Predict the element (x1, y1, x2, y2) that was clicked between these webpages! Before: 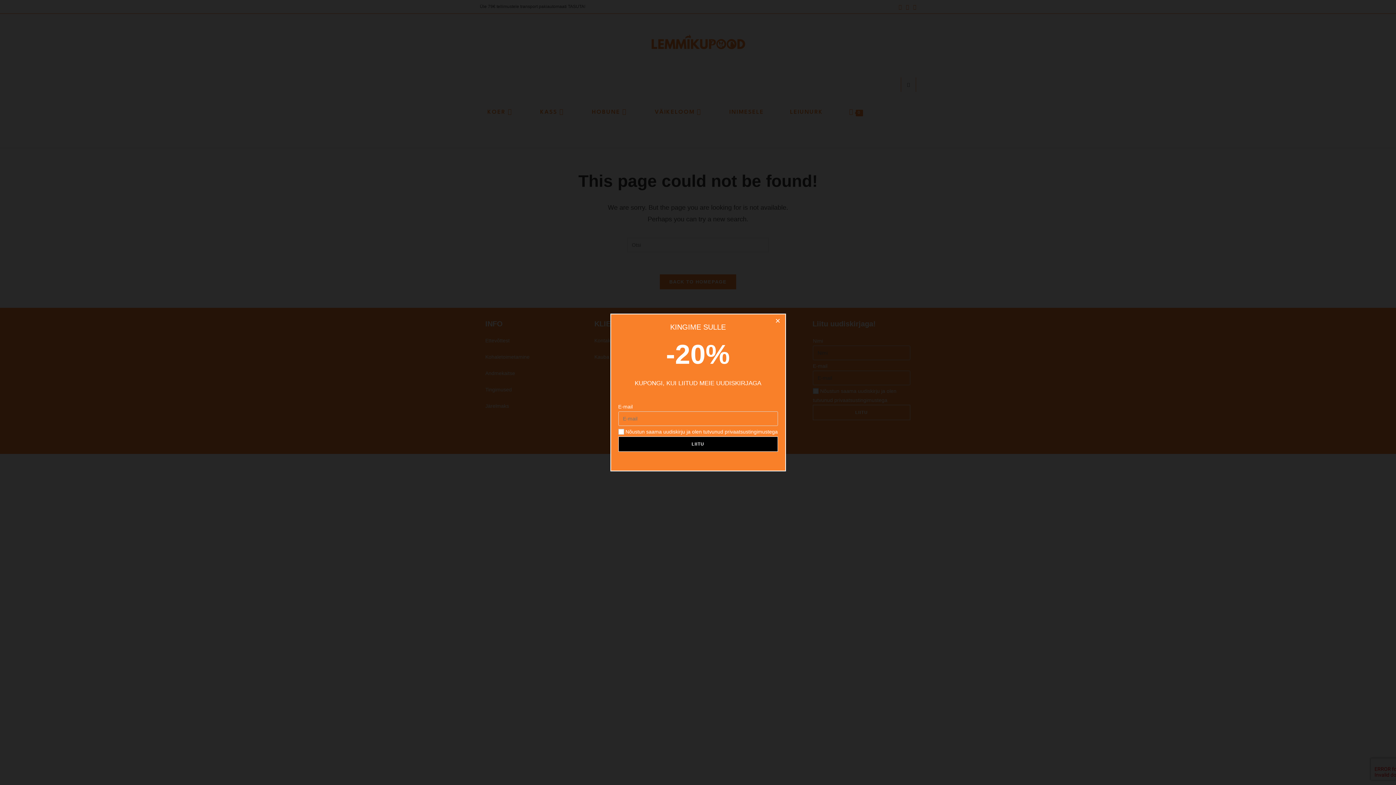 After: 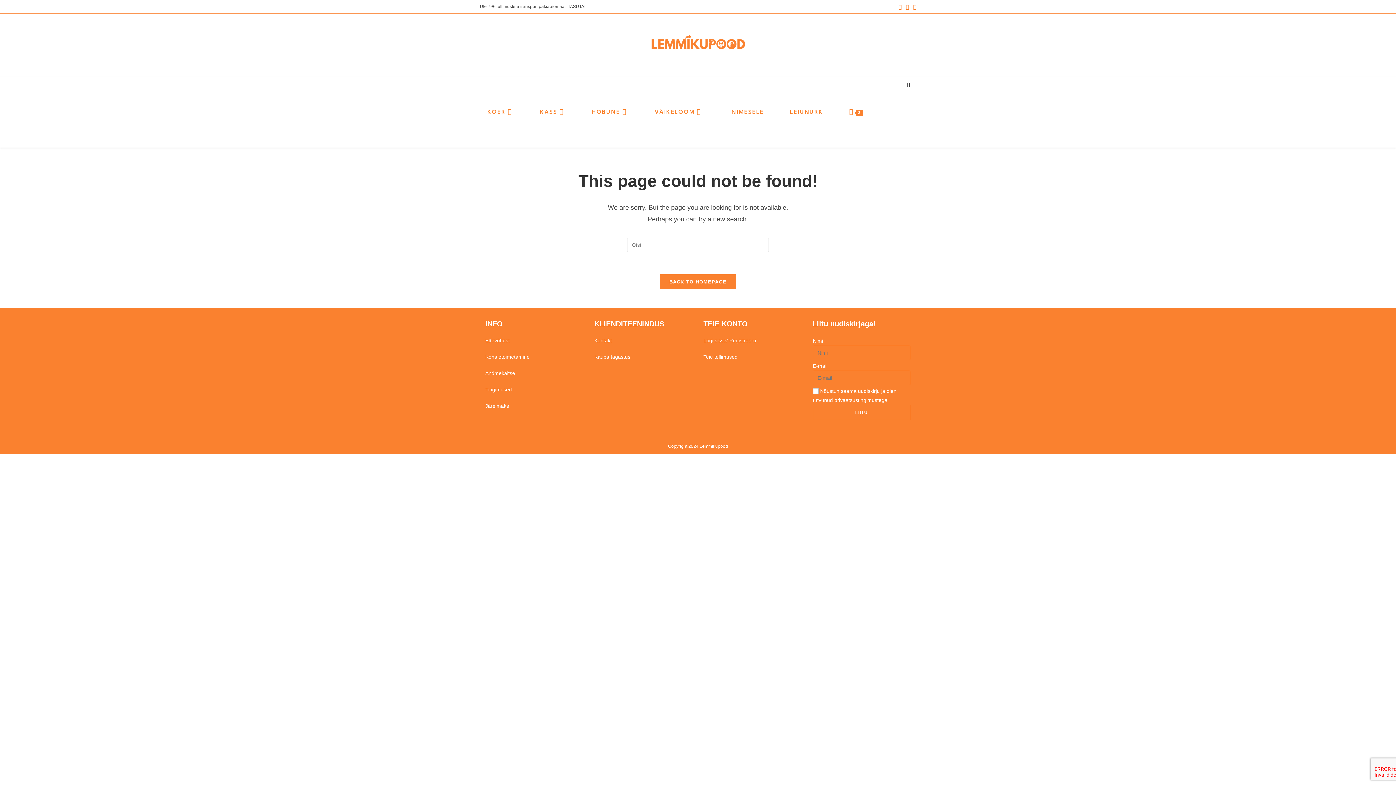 Action: bbox: (771, 315, 784, 328) label: Close dialog